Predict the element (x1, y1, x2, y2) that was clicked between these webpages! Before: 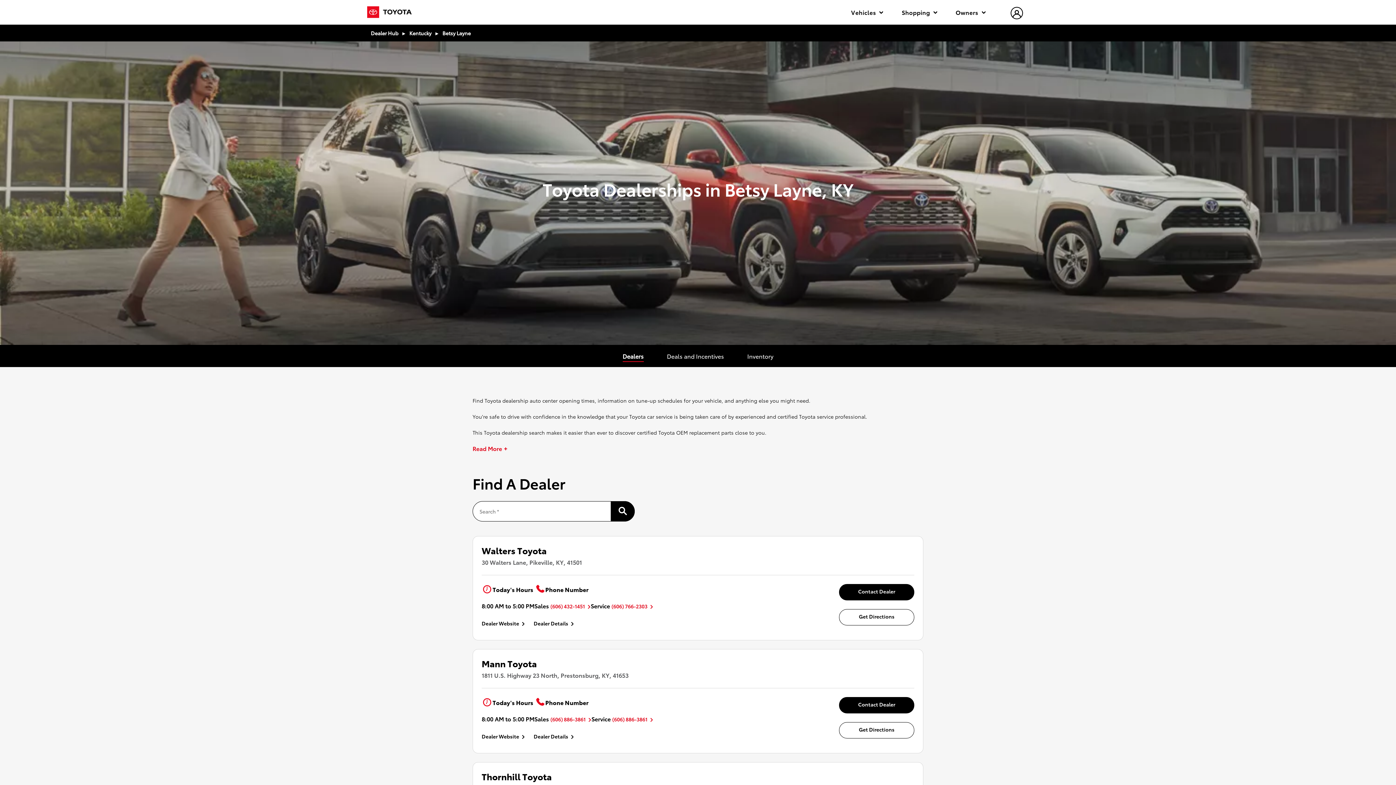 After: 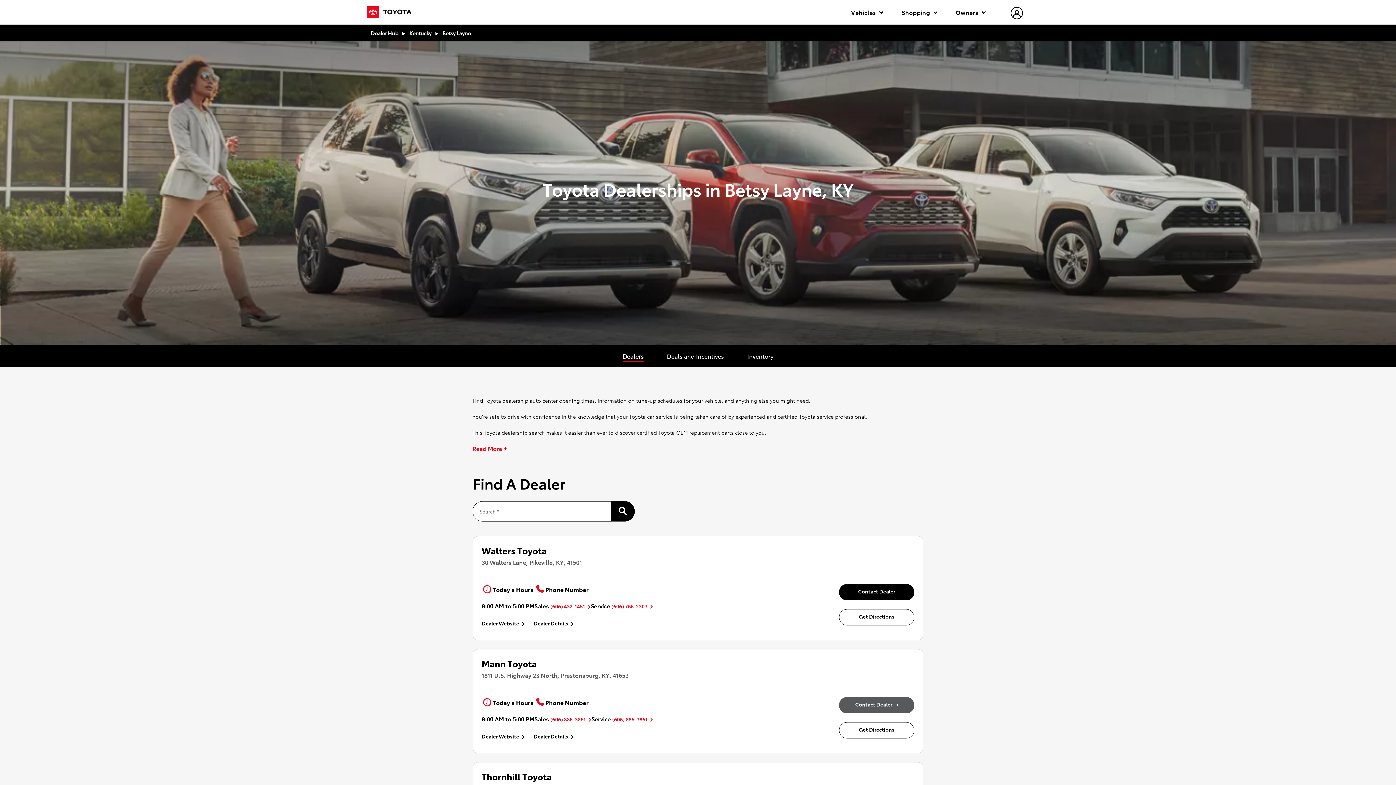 Action: bbox: (839, 697, 914, 713) label: Contact Dealer